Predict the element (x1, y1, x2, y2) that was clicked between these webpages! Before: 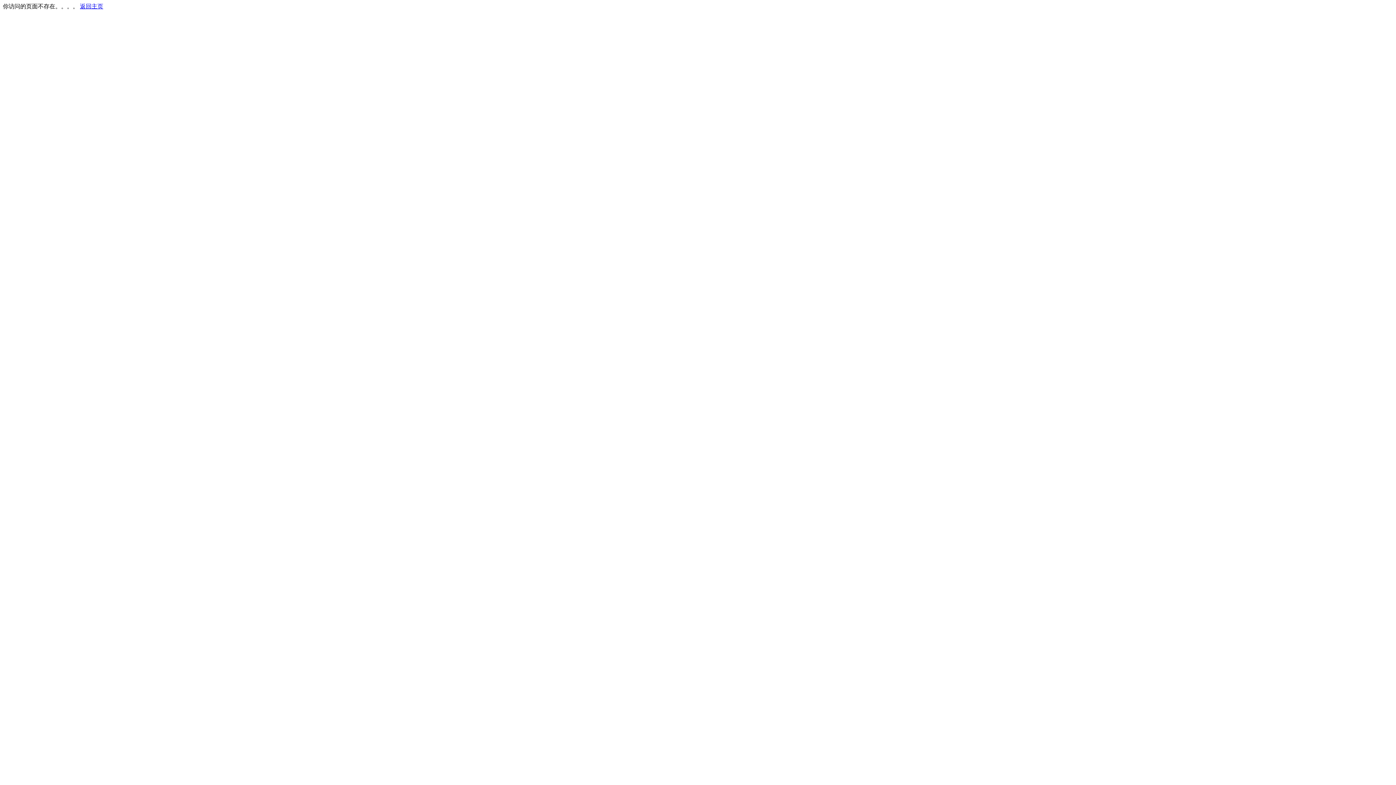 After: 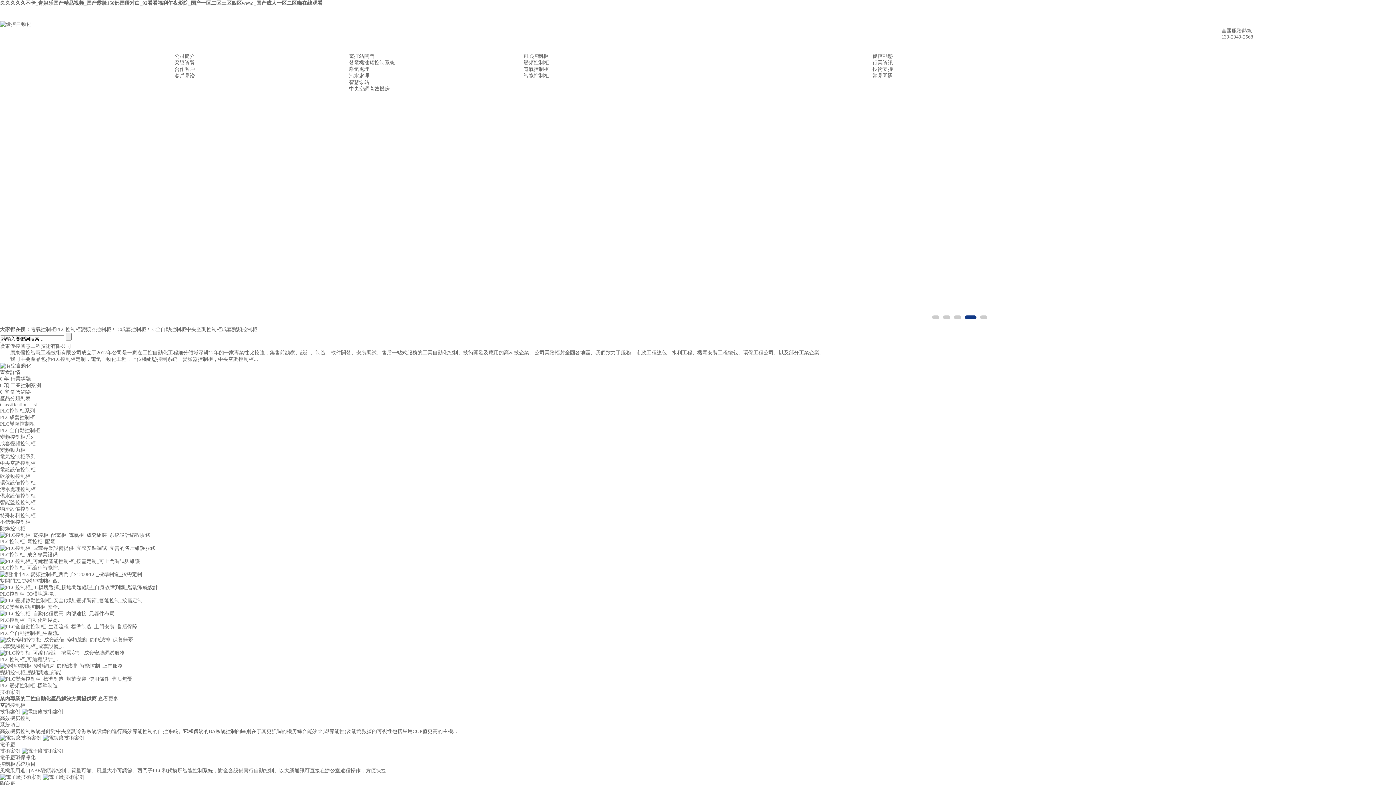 Action: bbox: (80, 3, 103, 9) label: 返回主页